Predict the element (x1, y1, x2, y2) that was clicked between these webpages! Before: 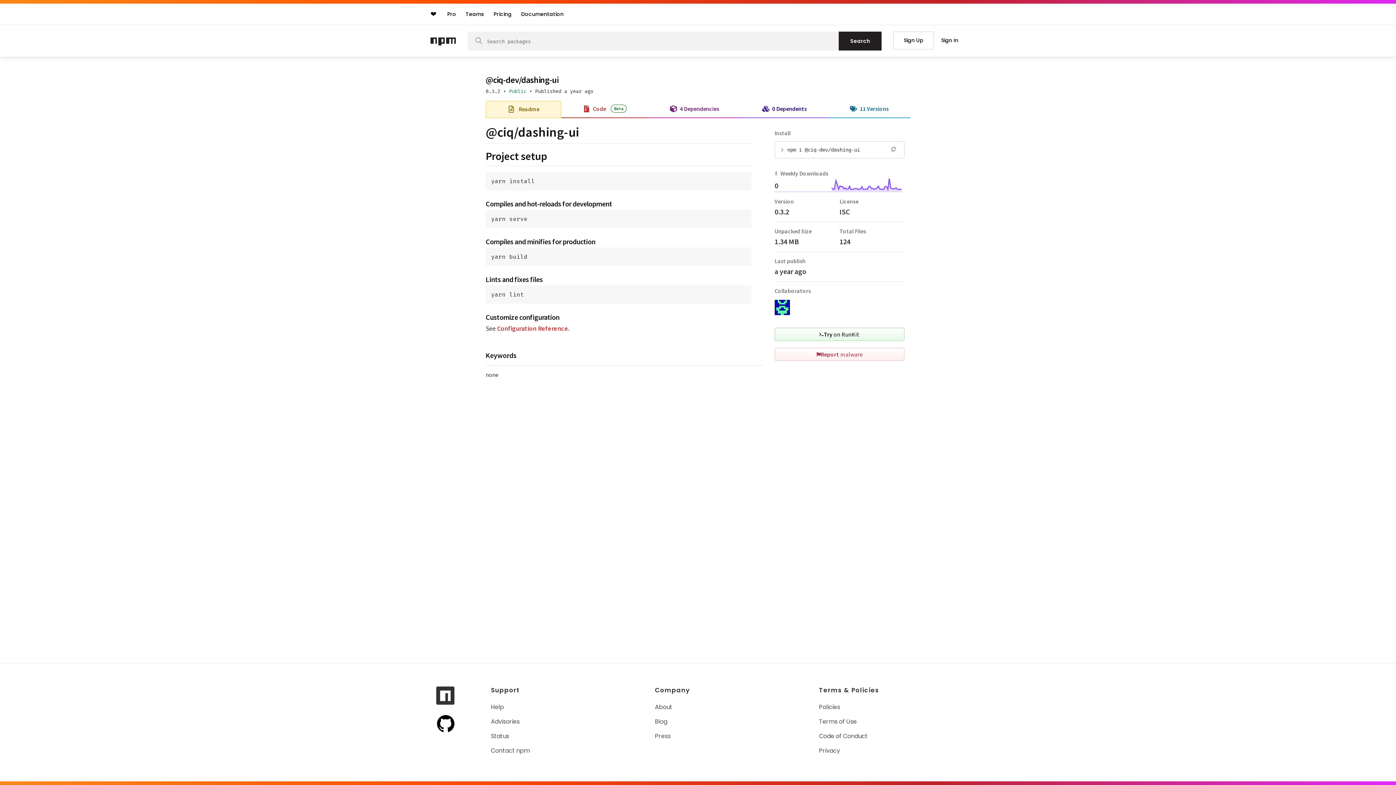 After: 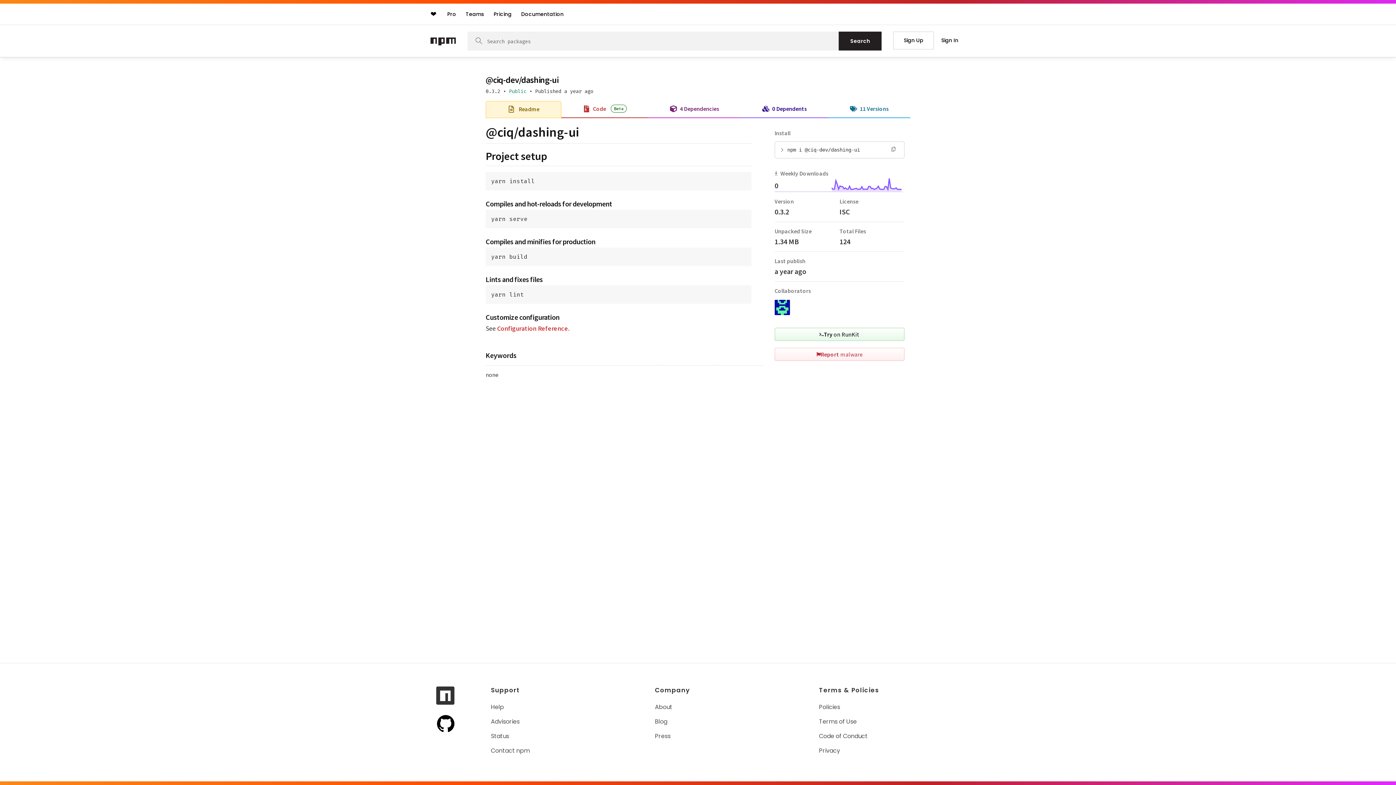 Action: label: Visit npm GitHub page bbox: (436, 698, 454, 707)